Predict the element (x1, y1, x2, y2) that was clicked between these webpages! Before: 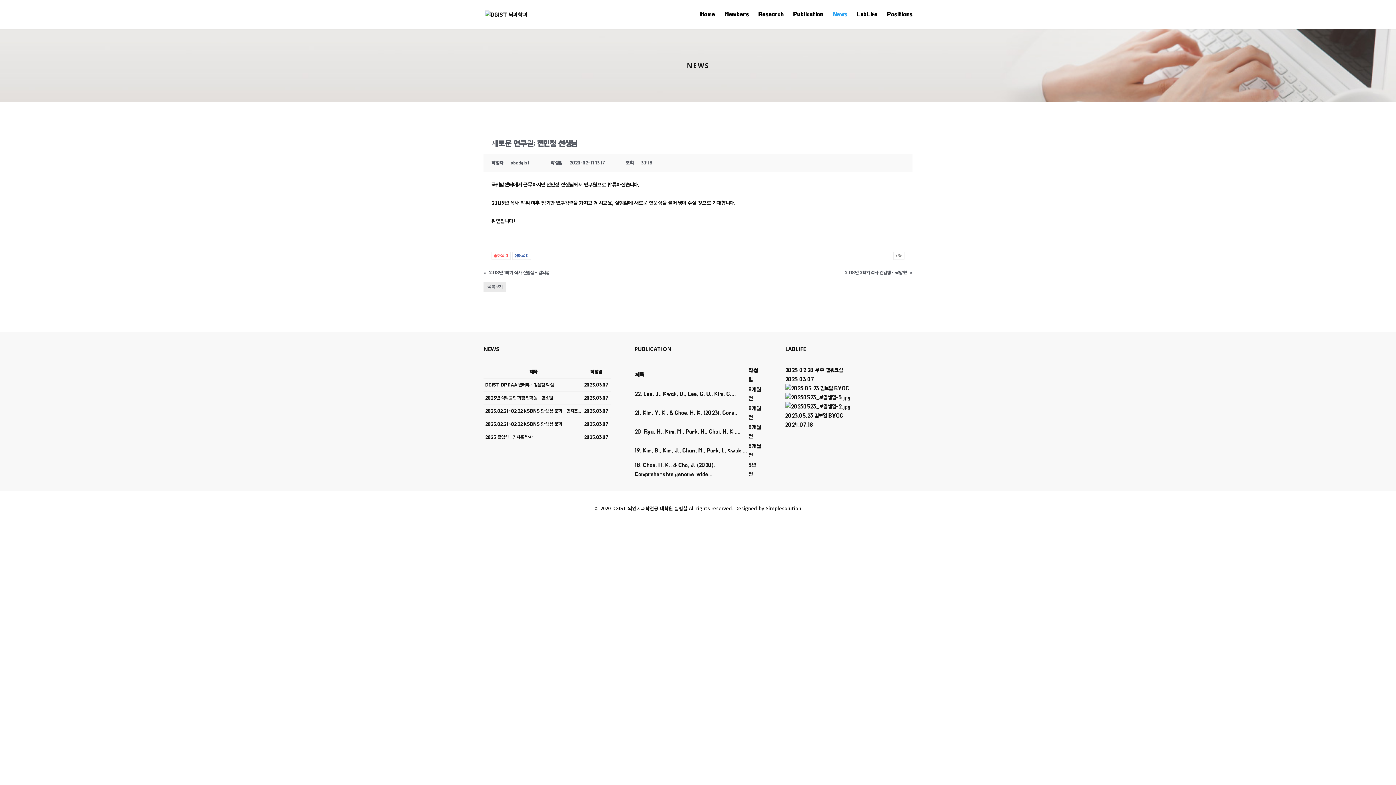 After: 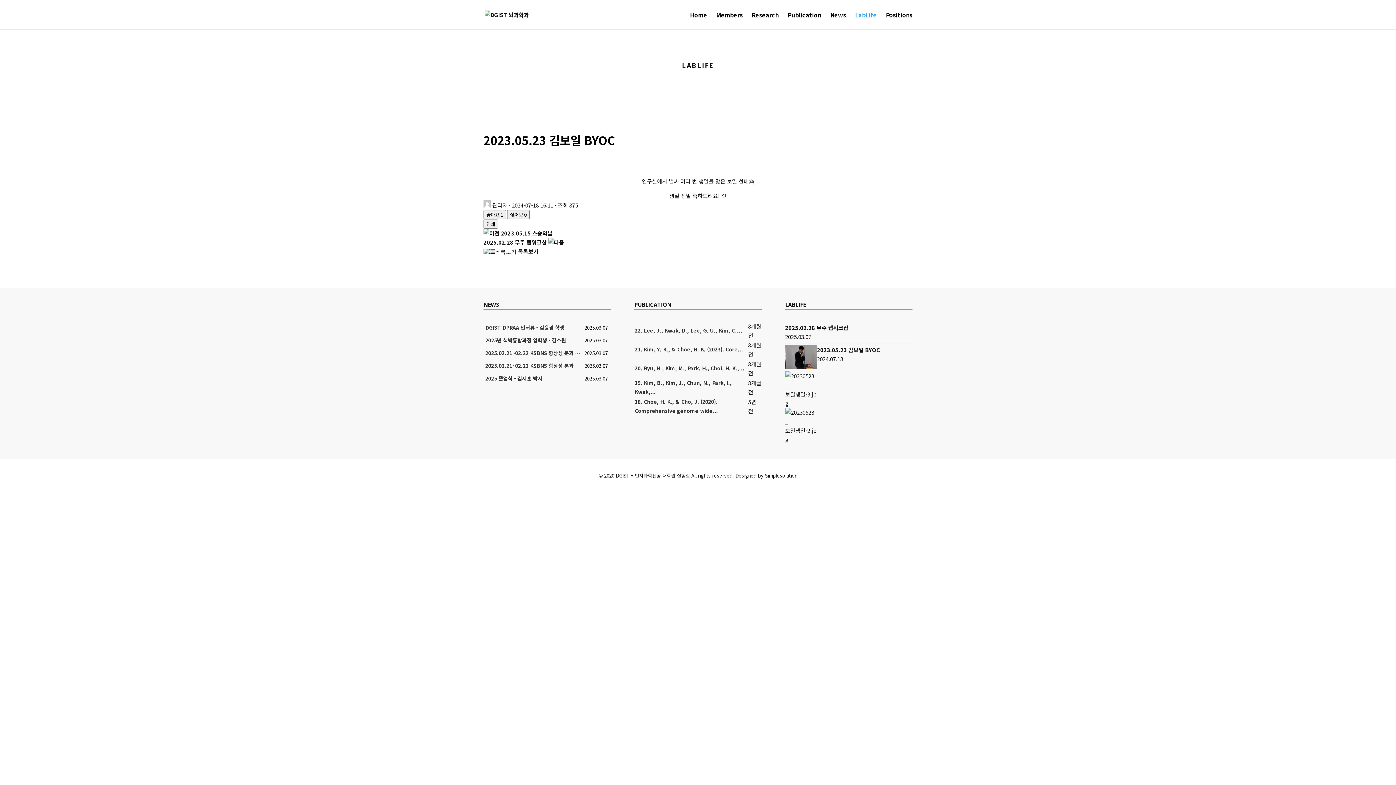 Action: bbox: (785, 411, 912, 420) label: 2023.05.23 김보일 BYOC